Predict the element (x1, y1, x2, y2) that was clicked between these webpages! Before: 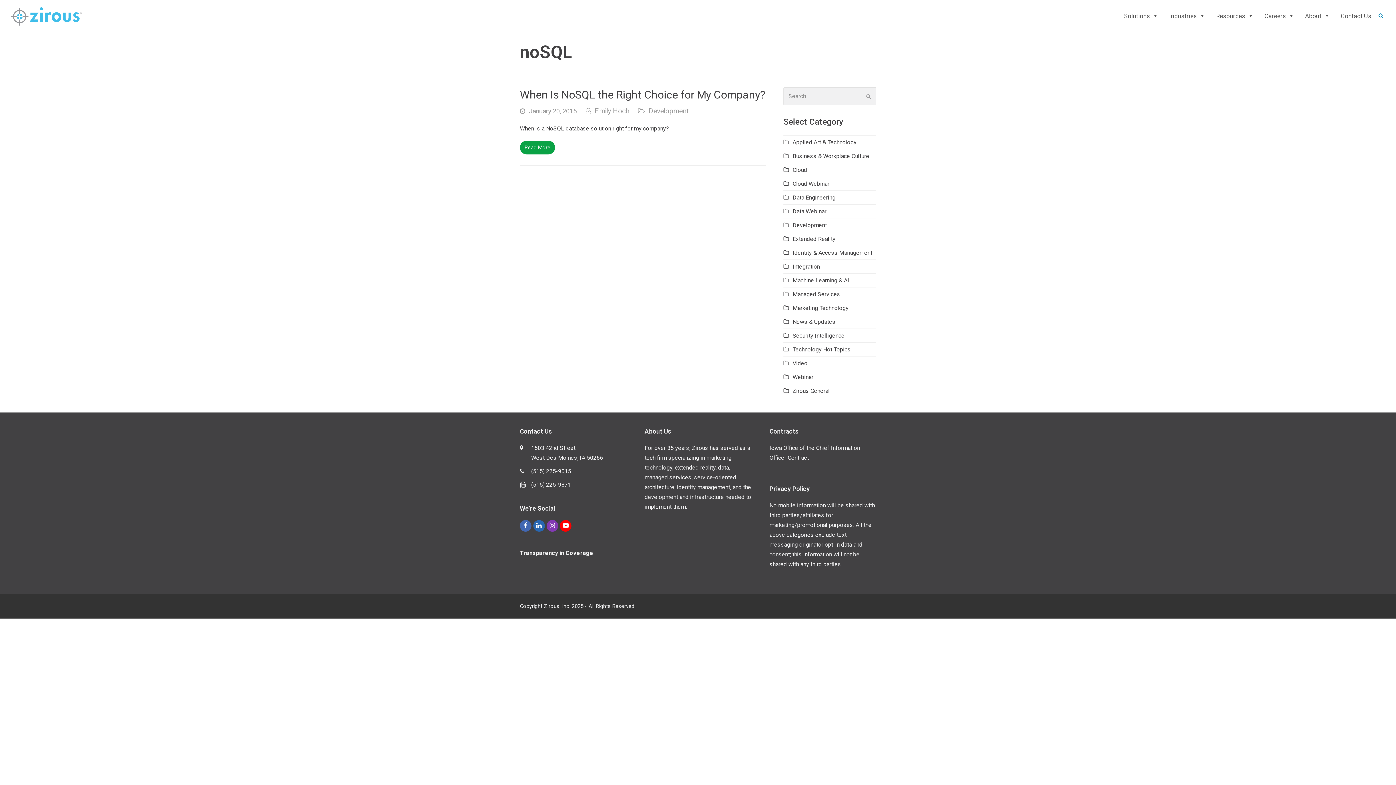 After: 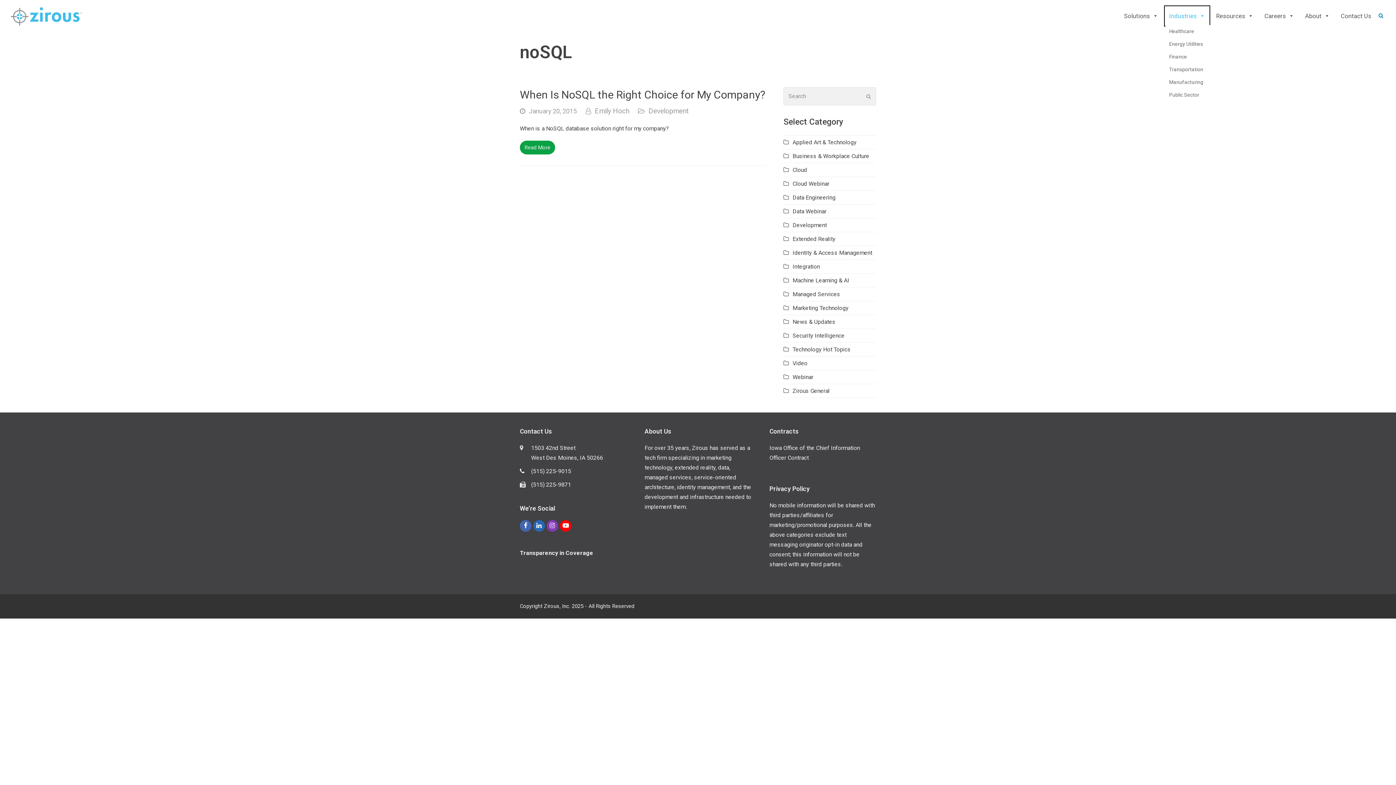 Action: label: Industries bbox: (1165, 6, 1209, 25)